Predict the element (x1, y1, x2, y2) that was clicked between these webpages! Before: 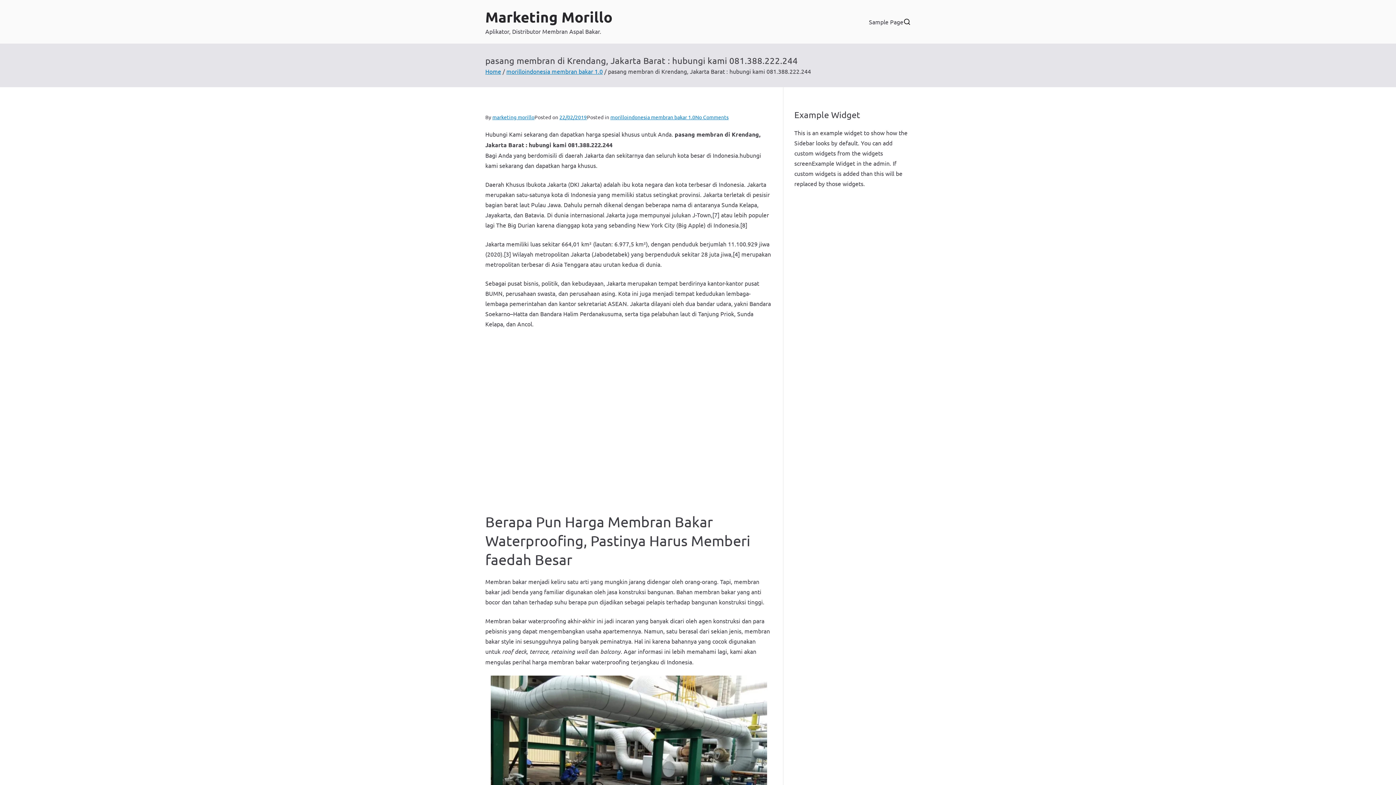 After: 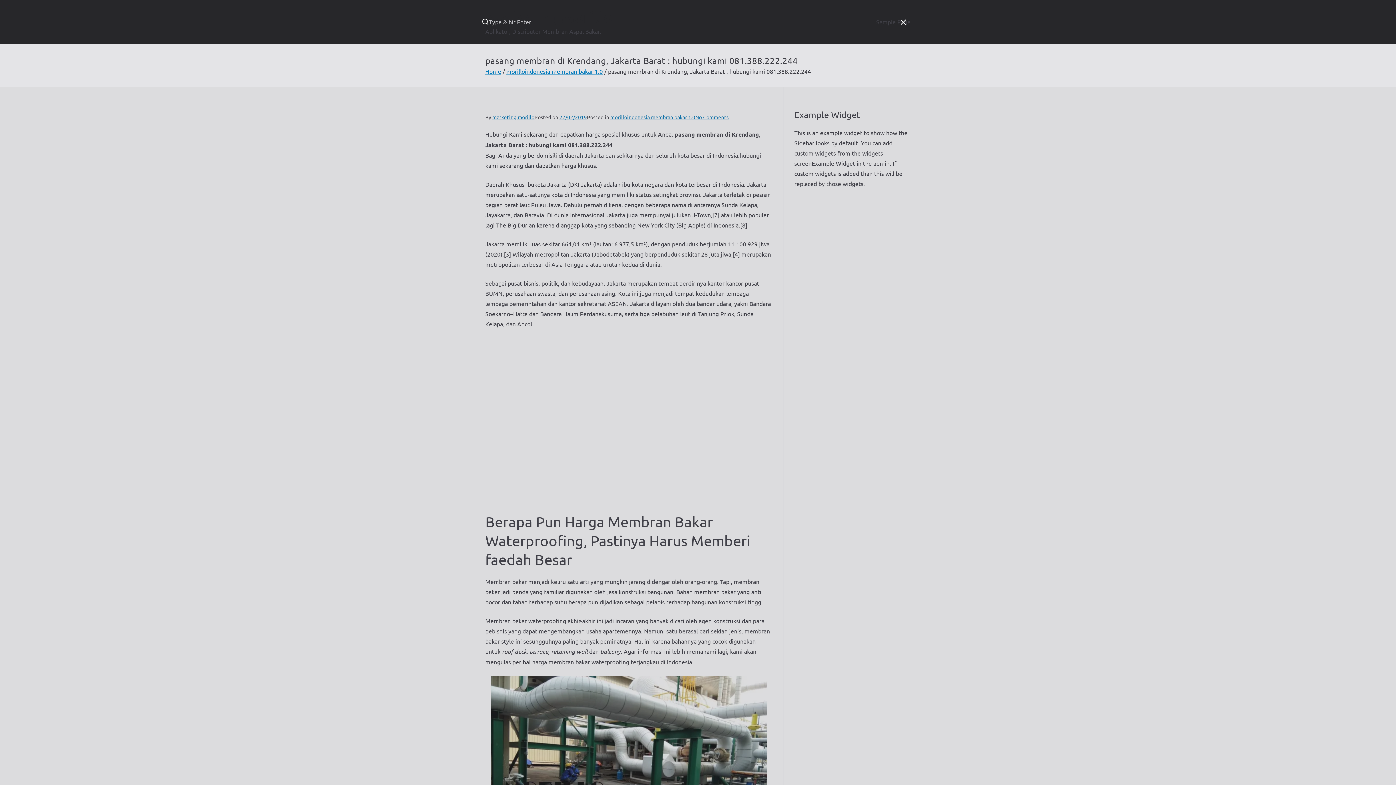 Action: bbox: (903, 18, 910, 25)